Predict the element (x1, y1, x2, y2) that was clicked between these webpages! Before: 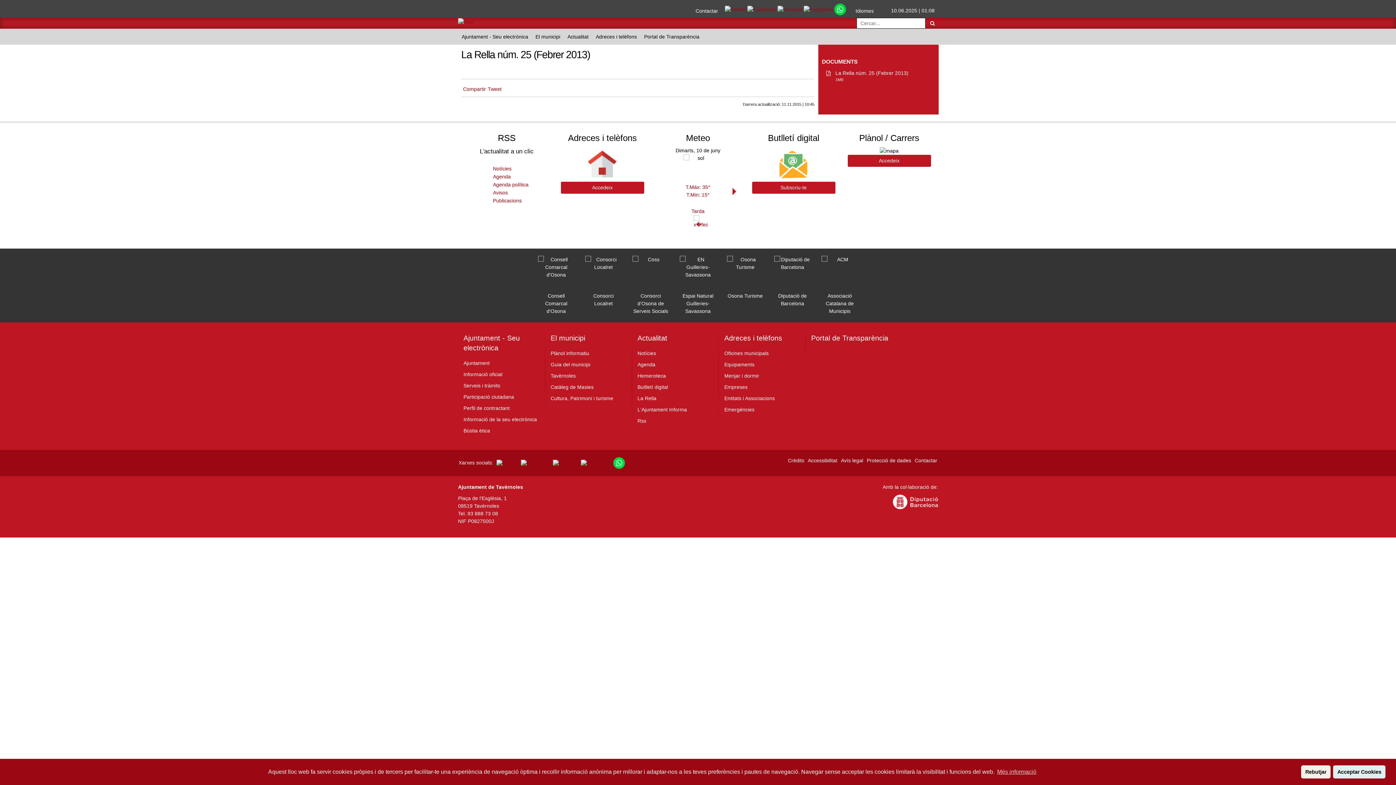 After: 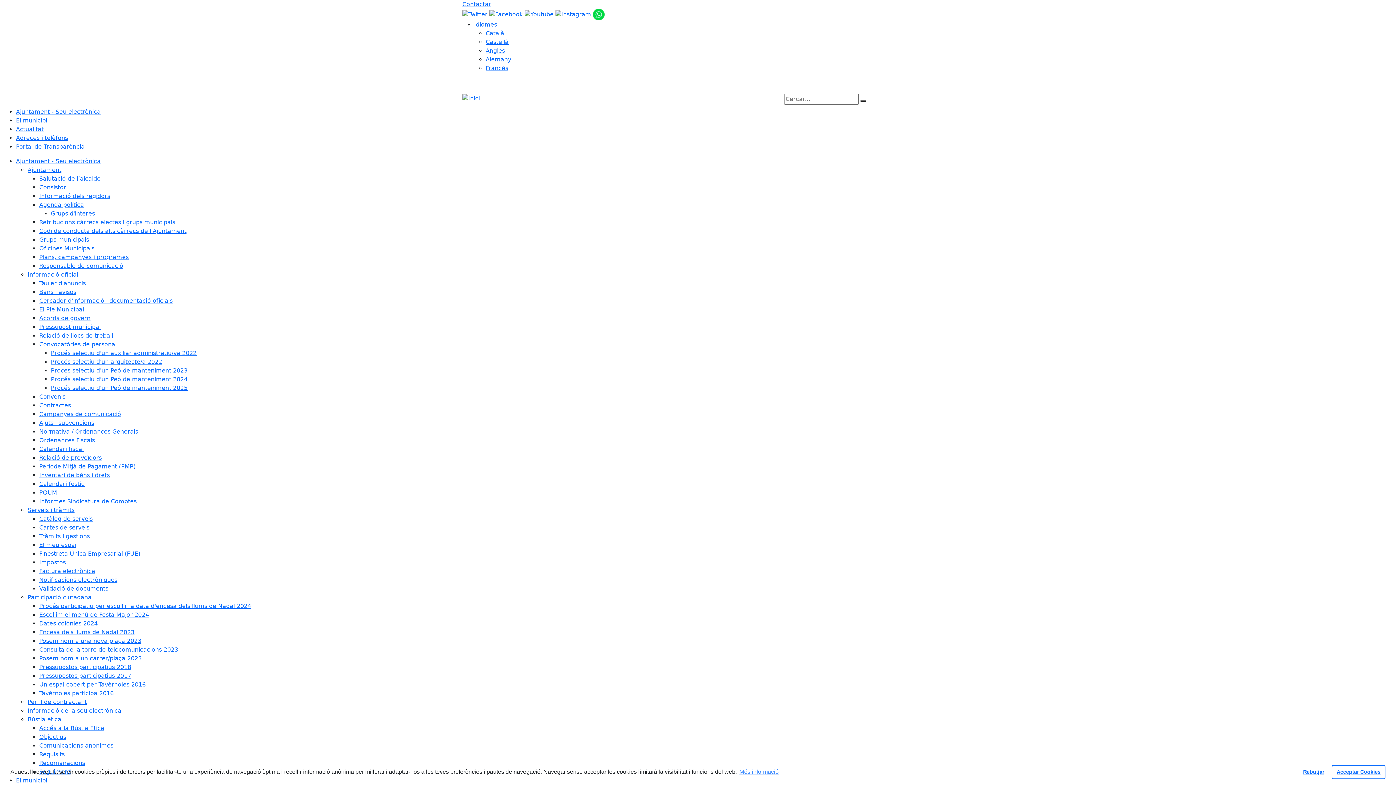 Action: label: Plànol informatiu bbox: (550, 350, 589, 356)